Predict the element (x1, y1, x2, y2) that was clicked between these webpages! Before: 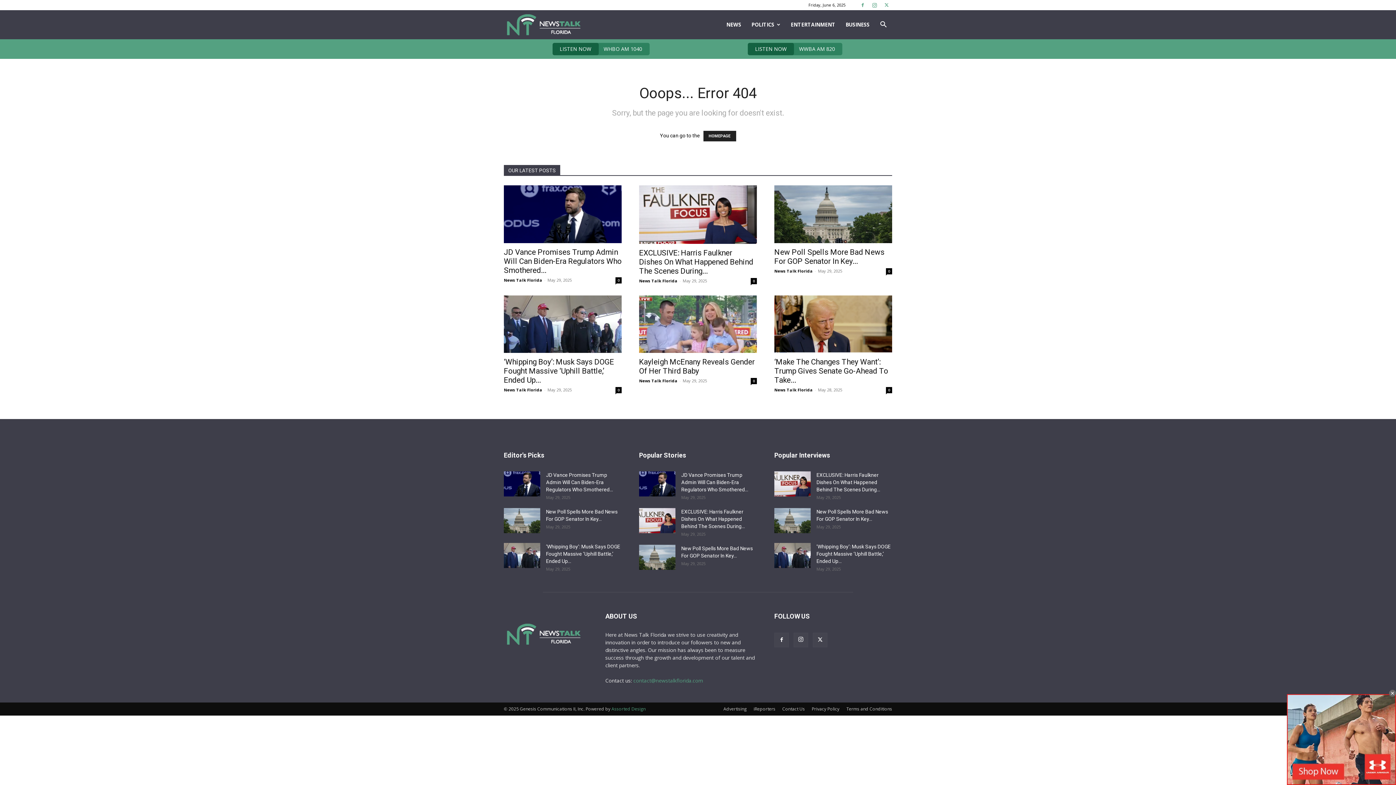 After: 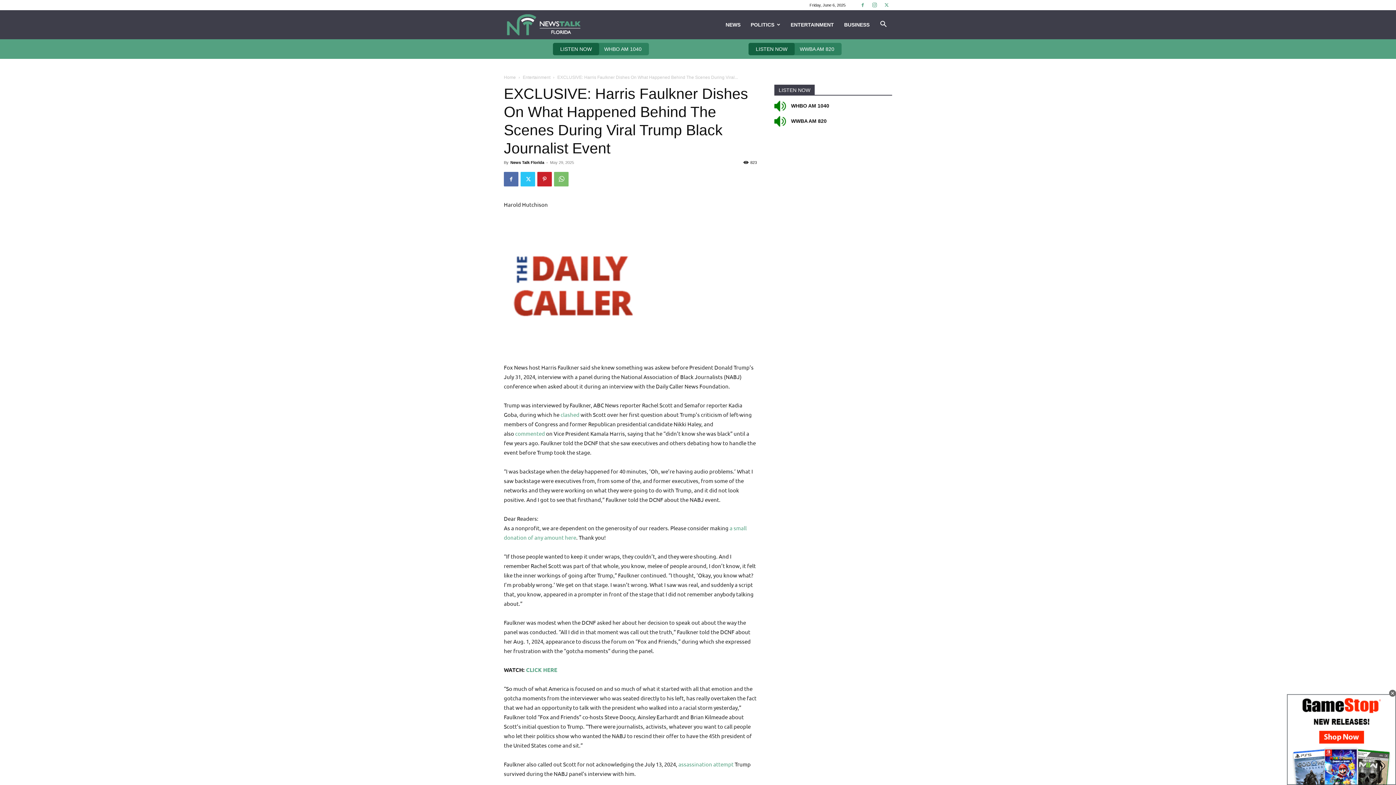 Action: label: 0 bbox: (750, 278, 757, 284)